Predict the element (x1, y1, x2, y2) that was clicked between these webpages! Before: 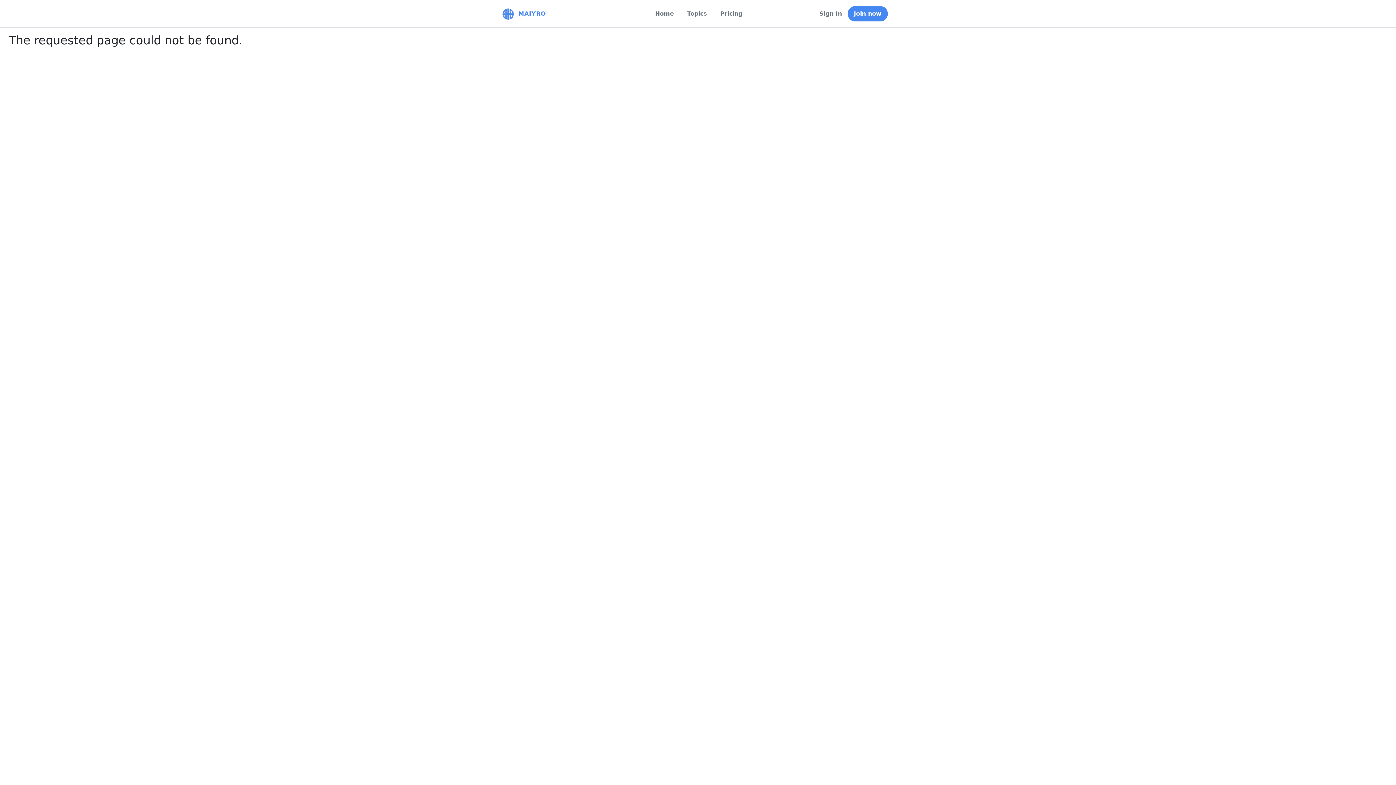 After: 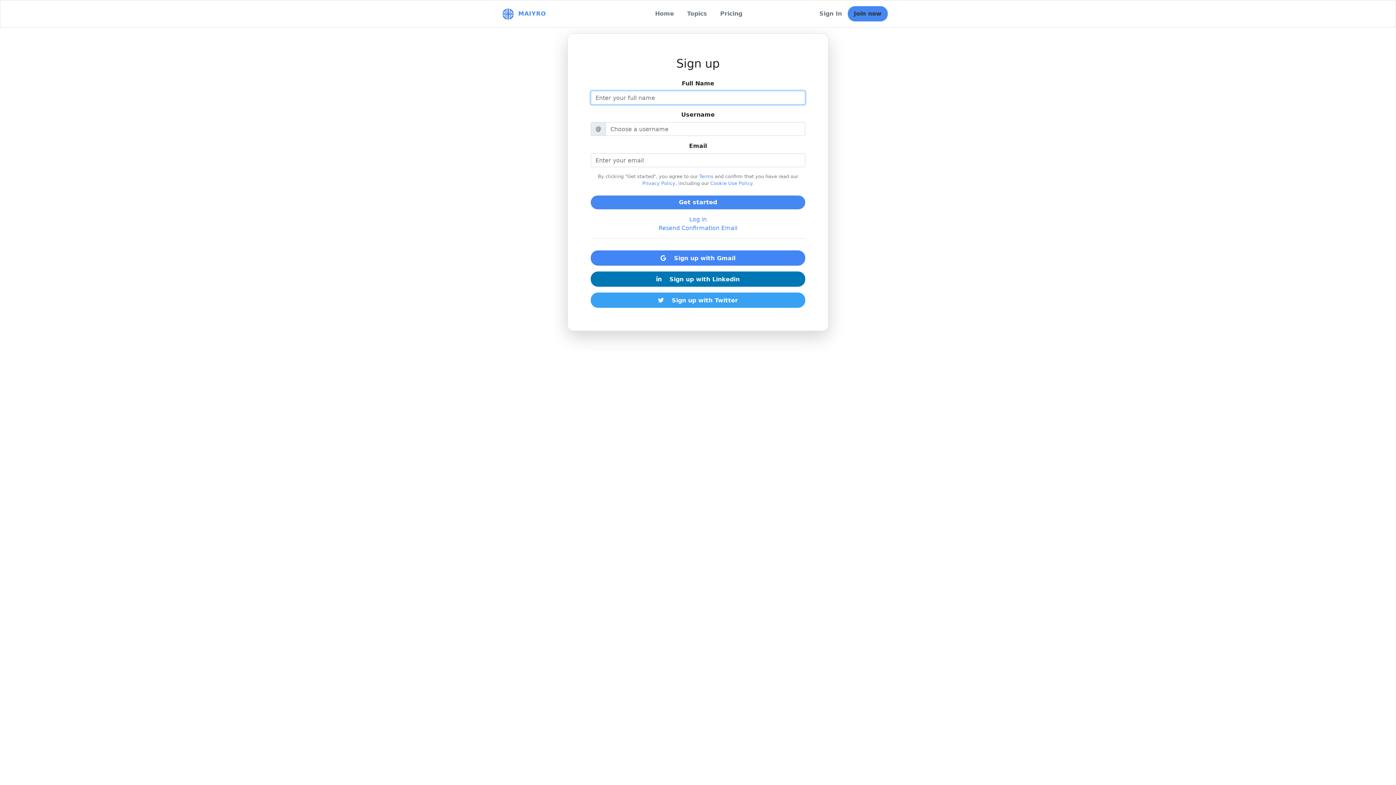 Action: label: Join now bbox: (847, 6, 887, 21)